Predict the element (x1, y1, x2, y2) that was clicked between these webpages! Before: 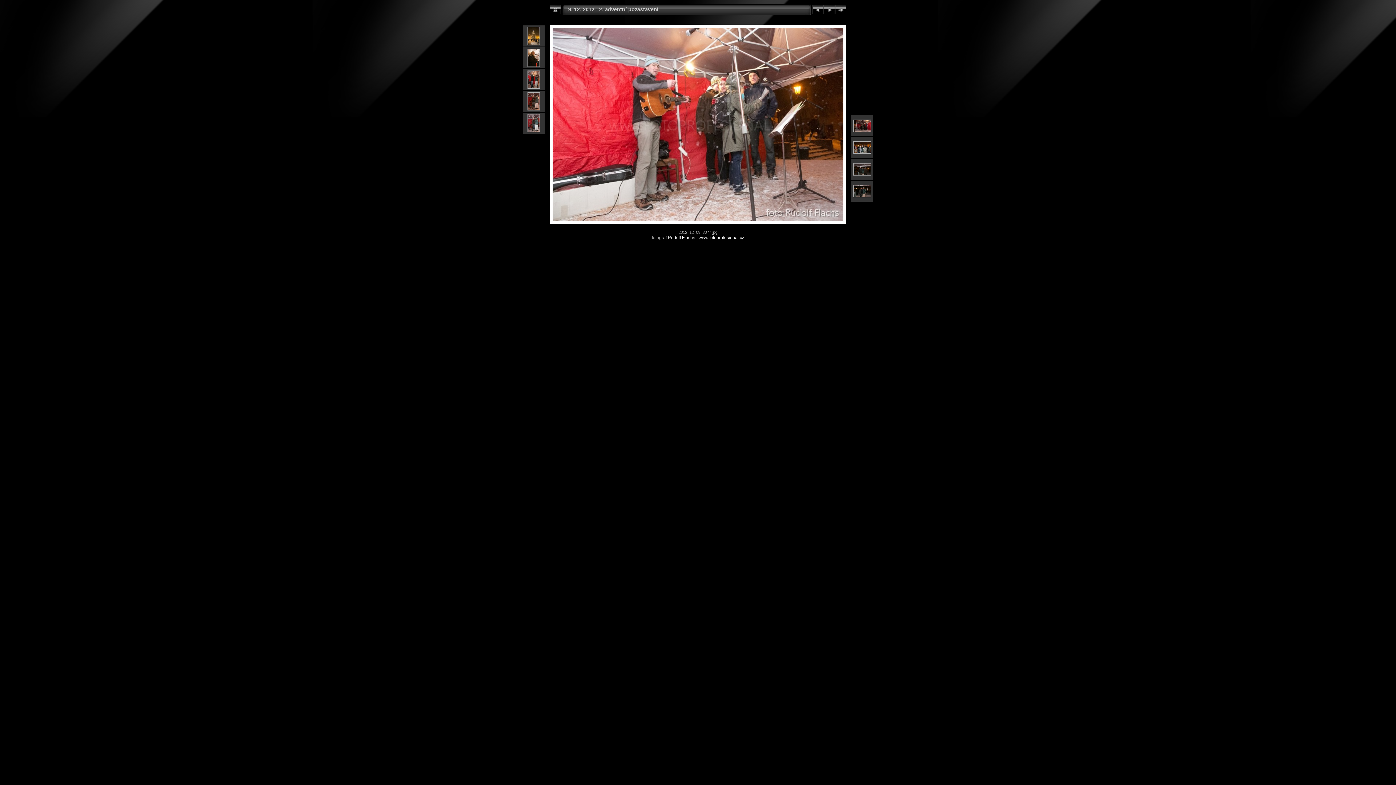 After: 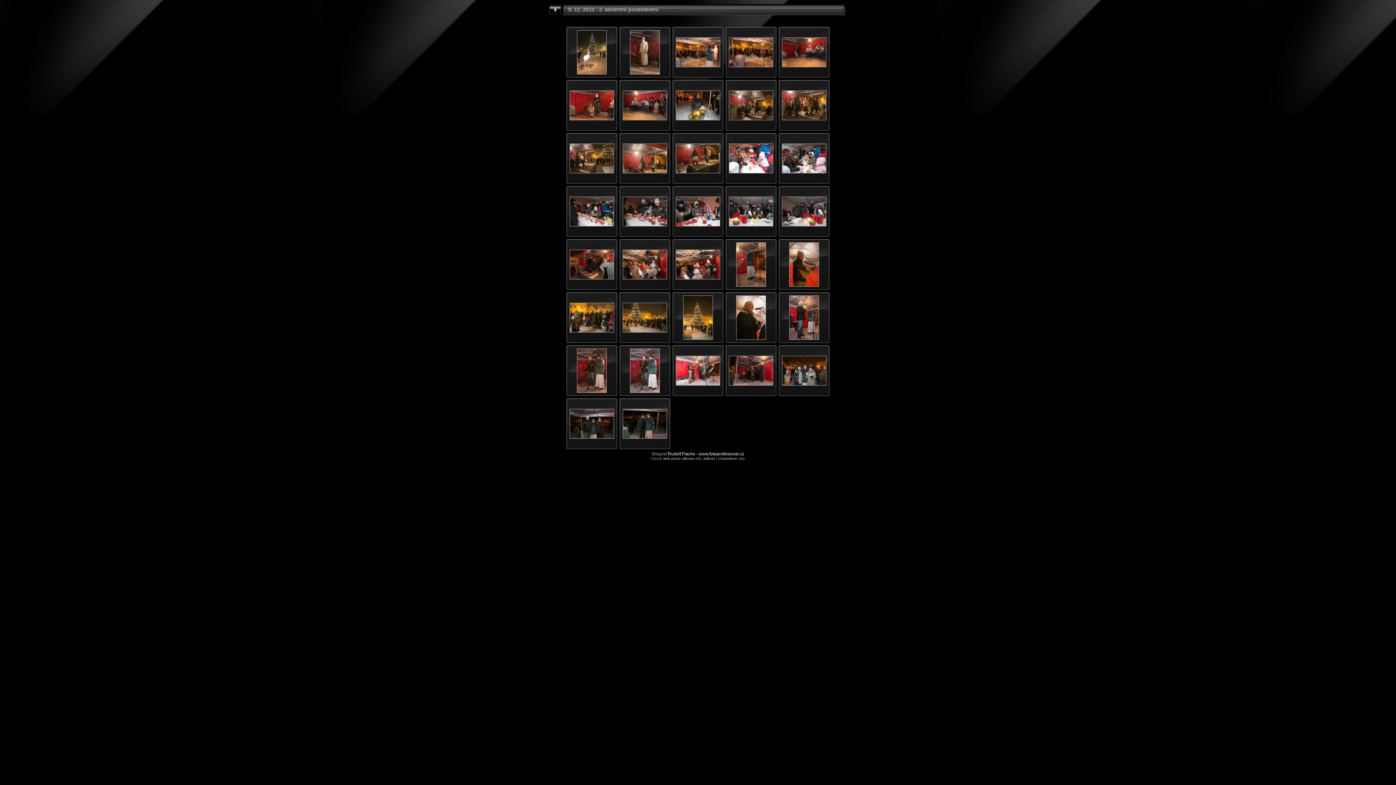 Action: bbox: (549, 11, 561, 16)